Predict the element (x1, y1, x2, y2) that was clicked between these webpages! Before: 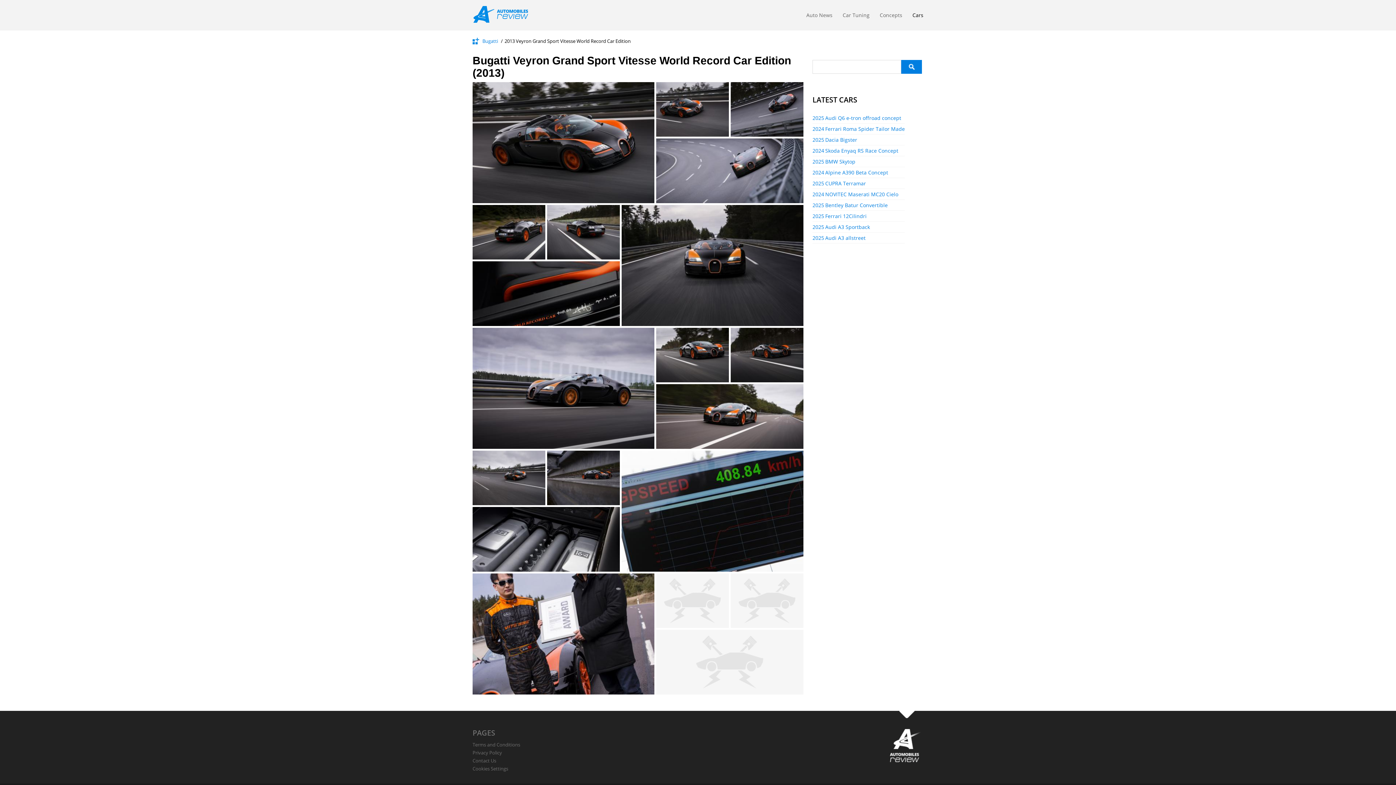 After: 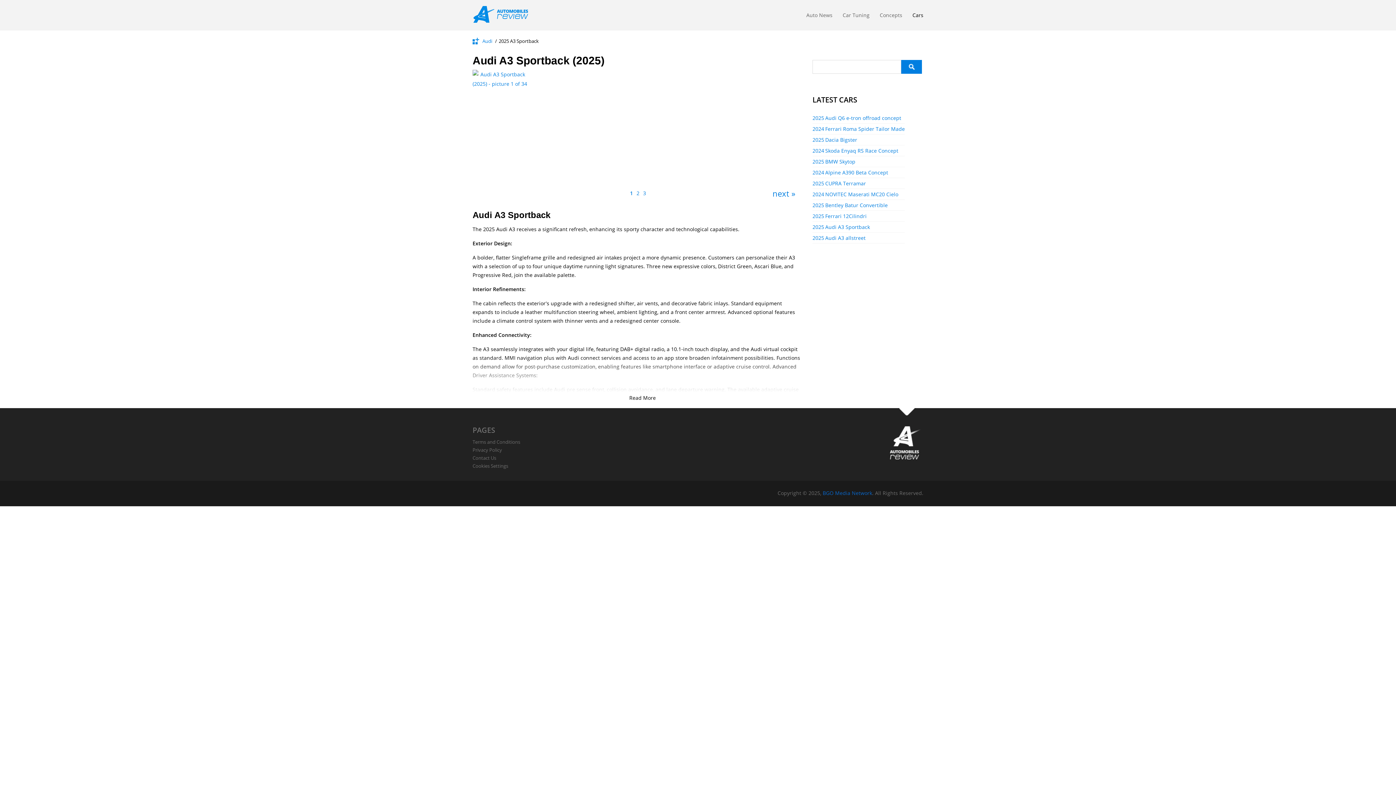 Action: bbox: (825, 223, 870, 230) label: Audi A3 Sportback